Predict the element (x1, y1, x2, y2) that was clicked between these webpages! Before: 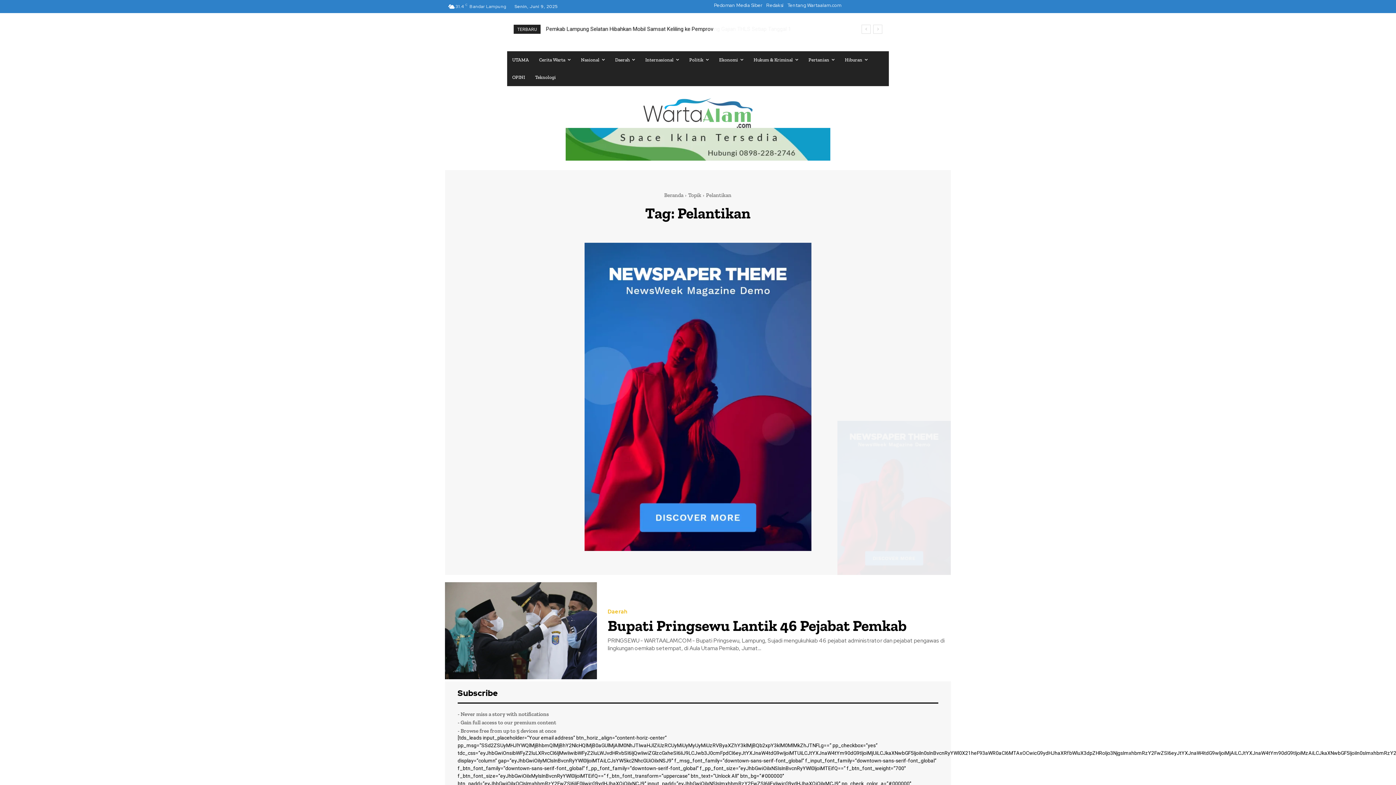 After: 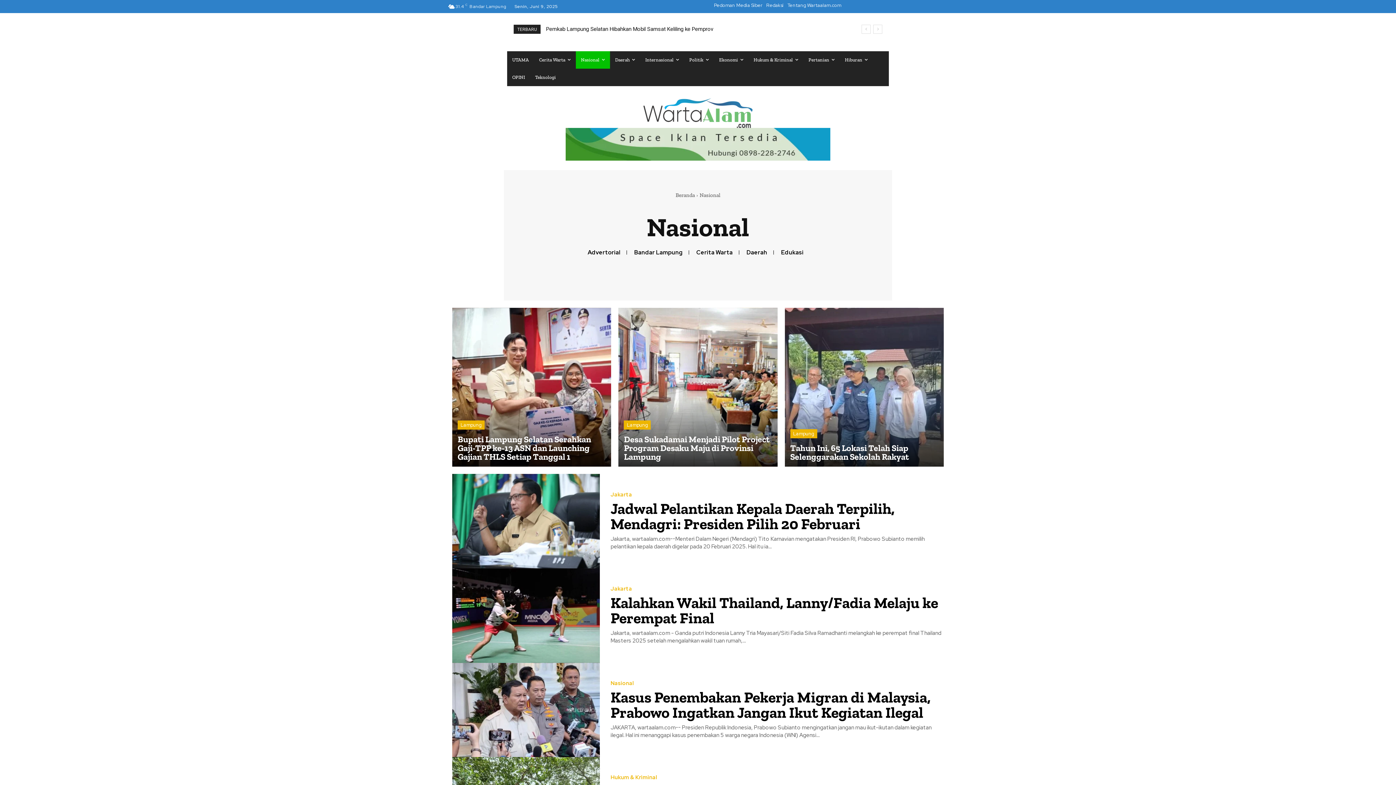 Action: bbox: (576, 51, 610, 68) label: Nasional